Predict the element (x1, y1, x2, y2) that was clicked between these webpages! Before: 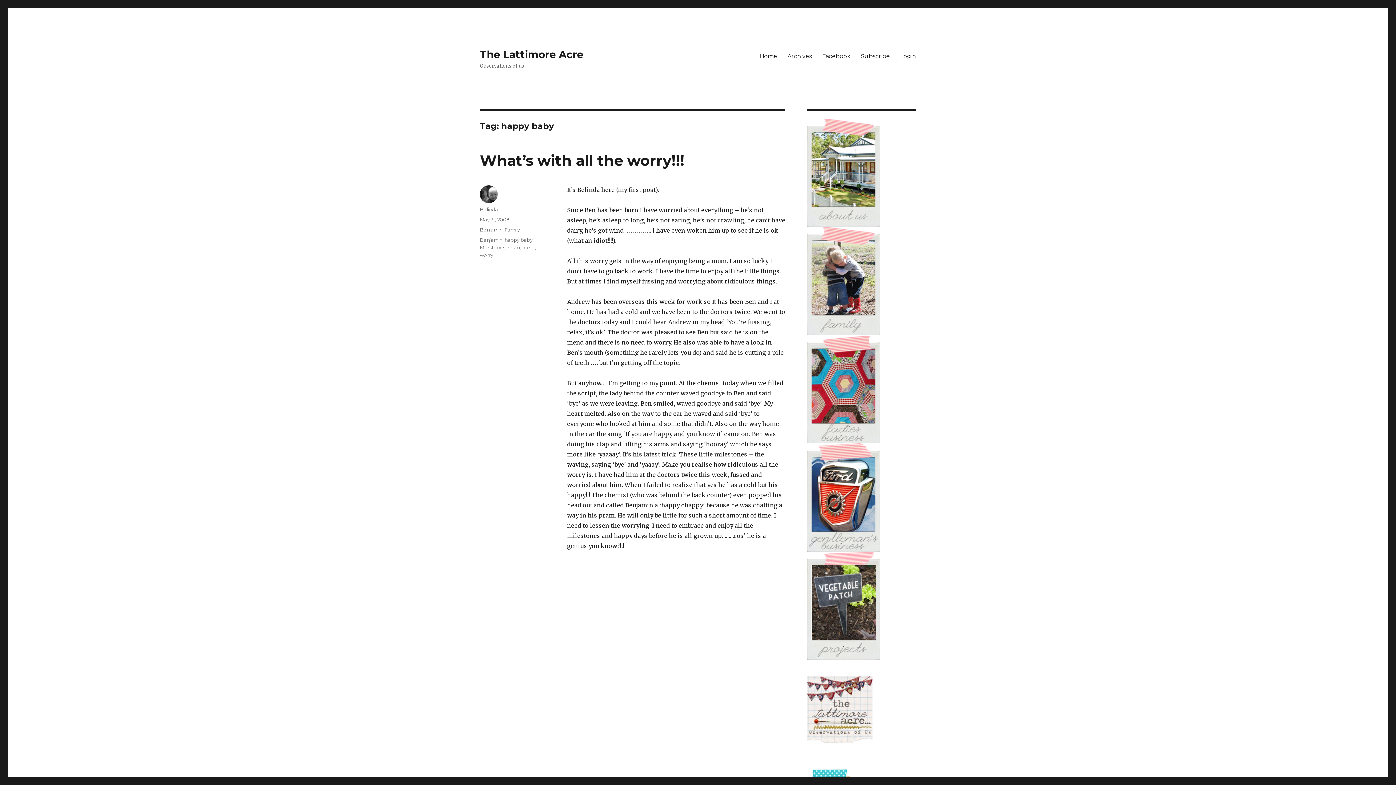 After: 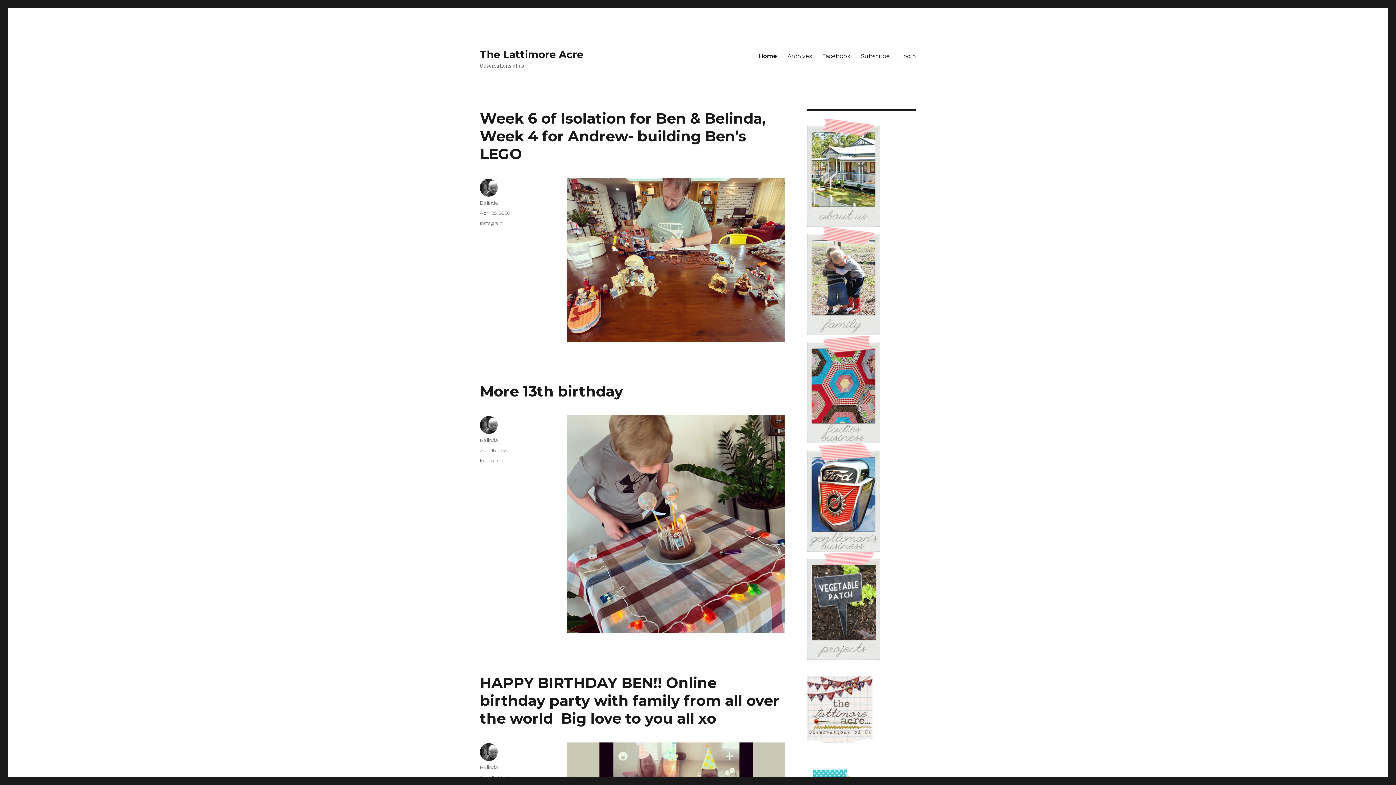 Action: label: Home bbox: (754, 48, 782, 63)